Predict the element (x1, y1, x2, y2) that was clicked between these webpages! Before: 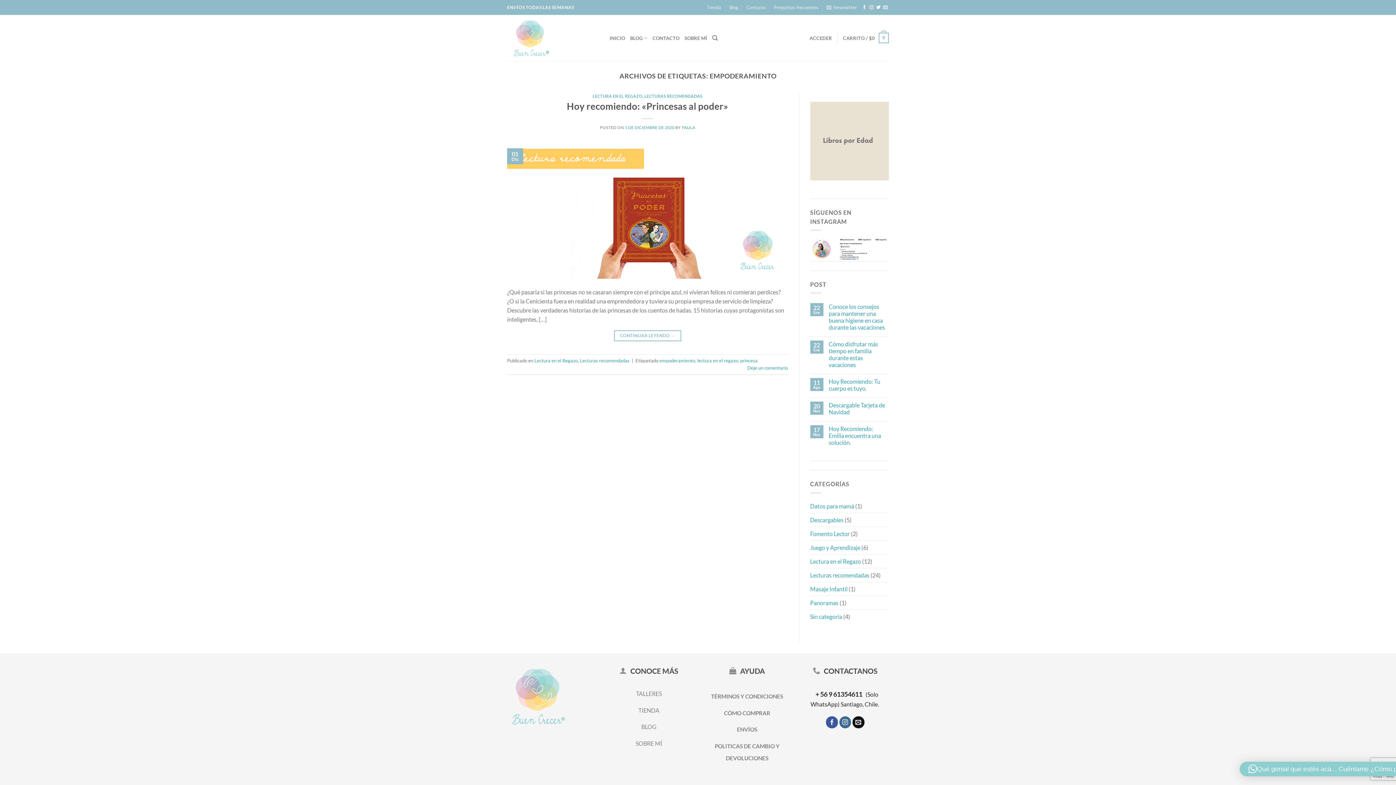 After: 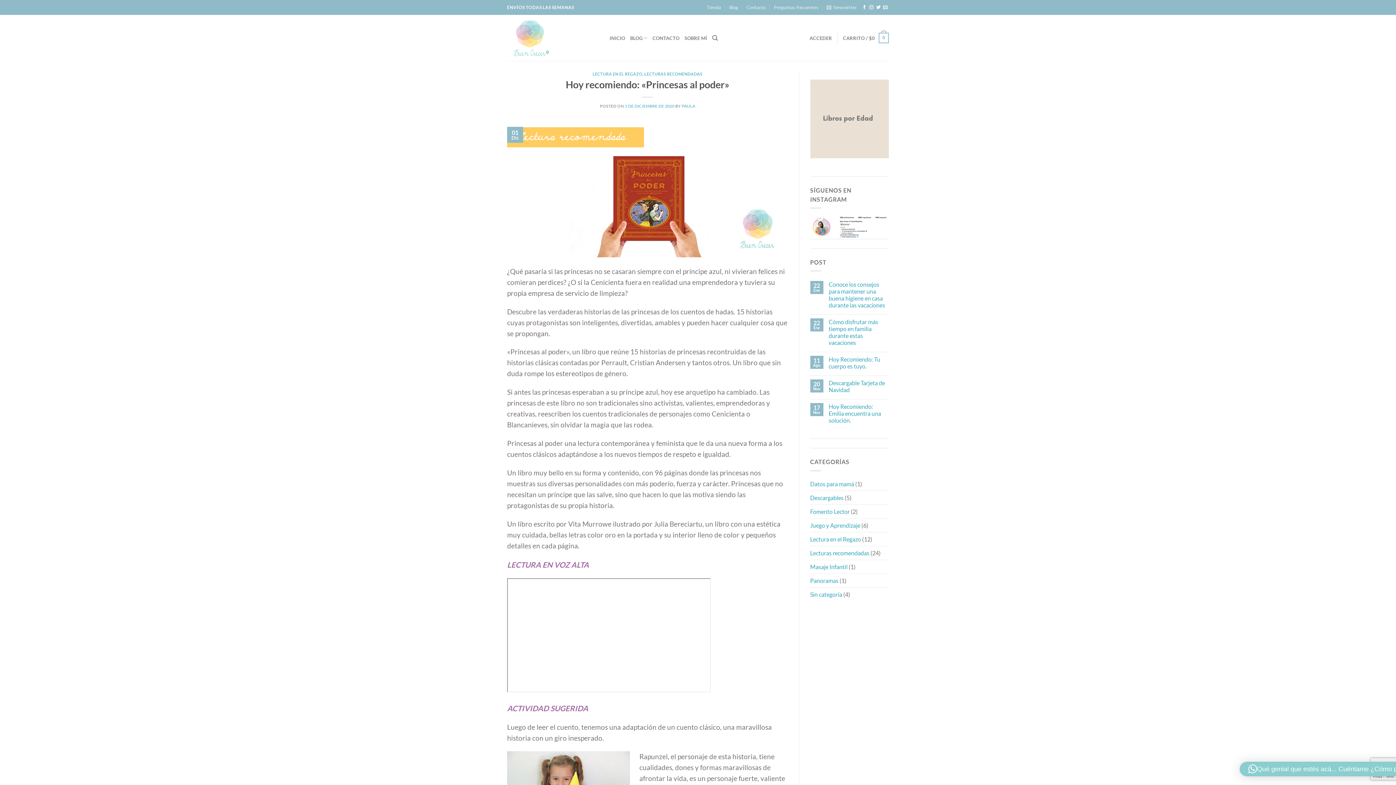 Action: bbox: (567, 100, 728, 111) label: Hoy recomiendo: «Princesas al poder»